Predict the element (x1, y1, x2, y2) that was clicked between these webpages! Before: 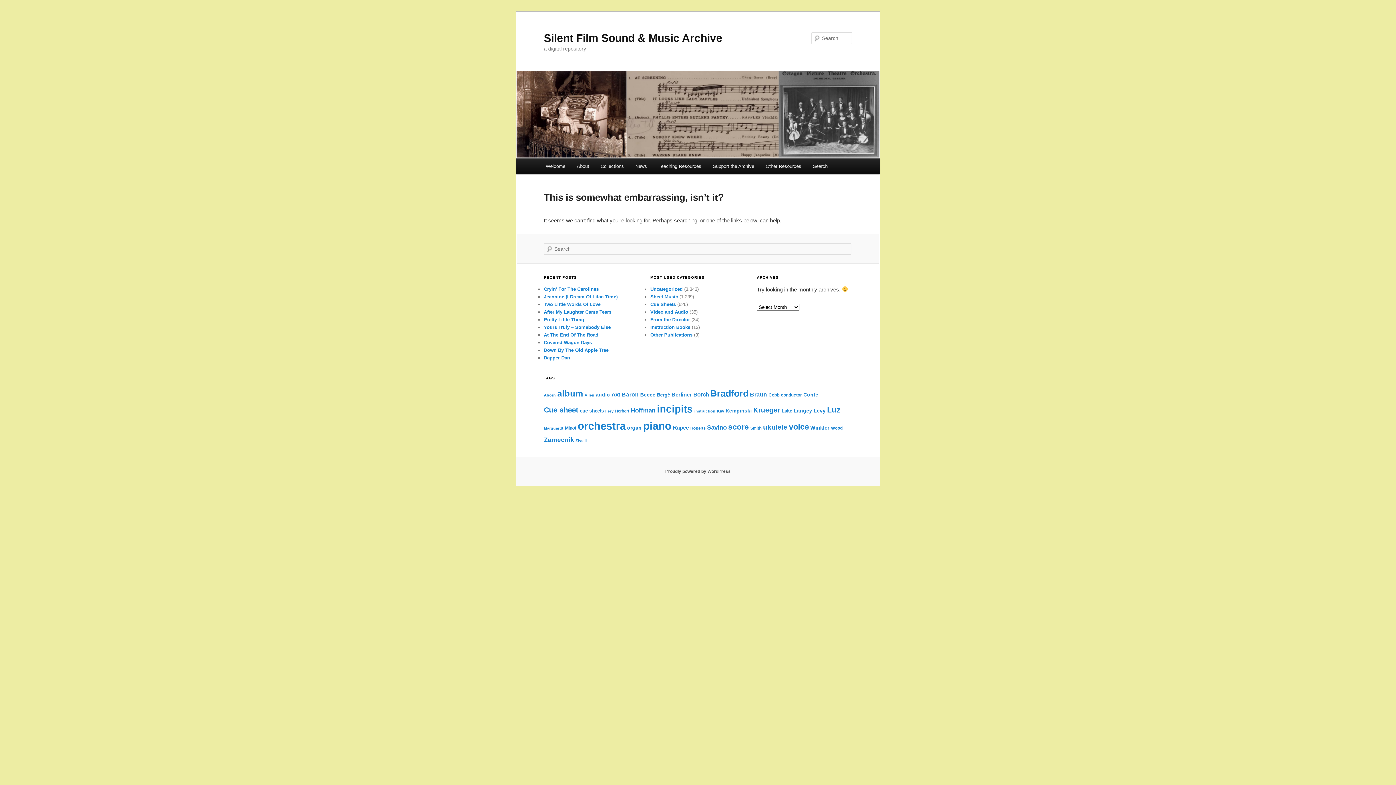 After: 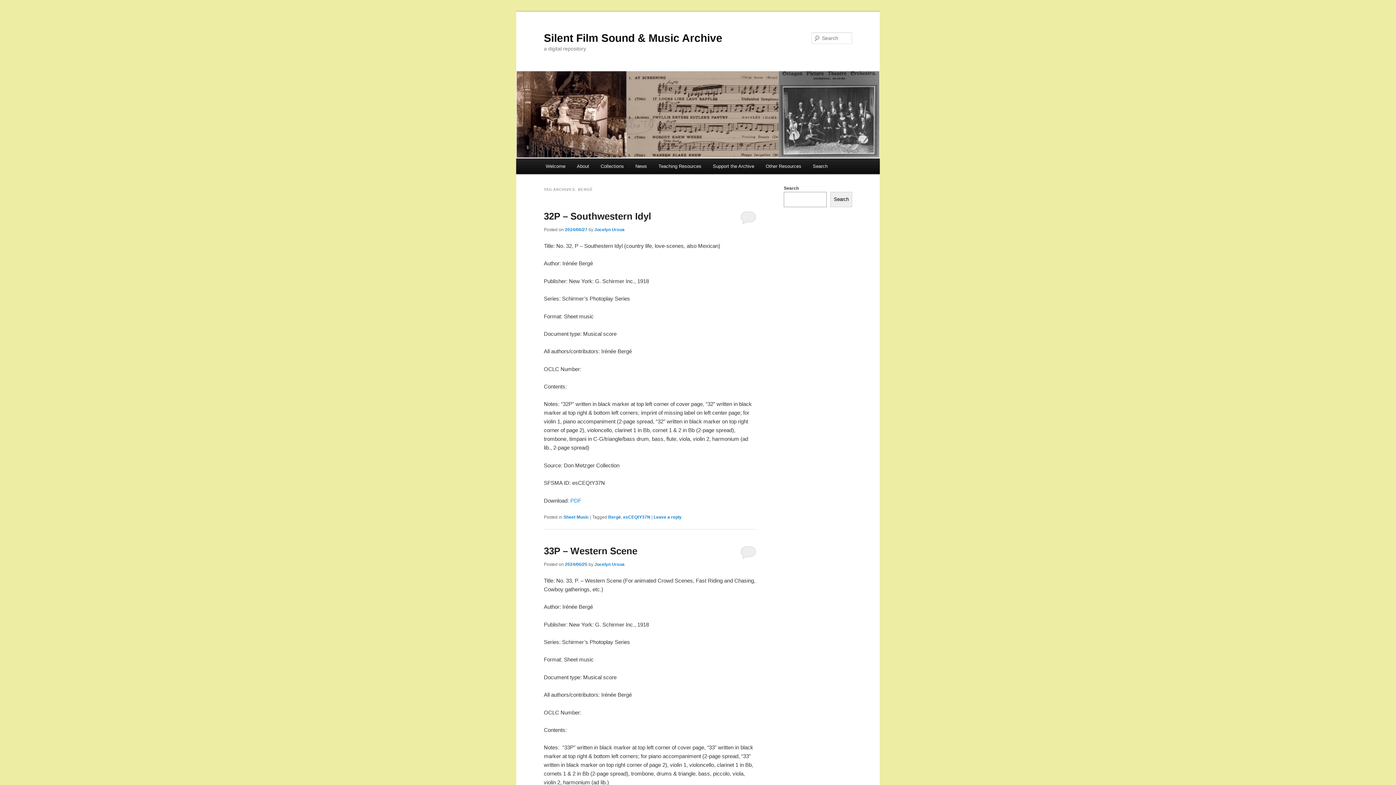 Action: label: Bergé (19 items) bbox: (657, 392, 670, 397)